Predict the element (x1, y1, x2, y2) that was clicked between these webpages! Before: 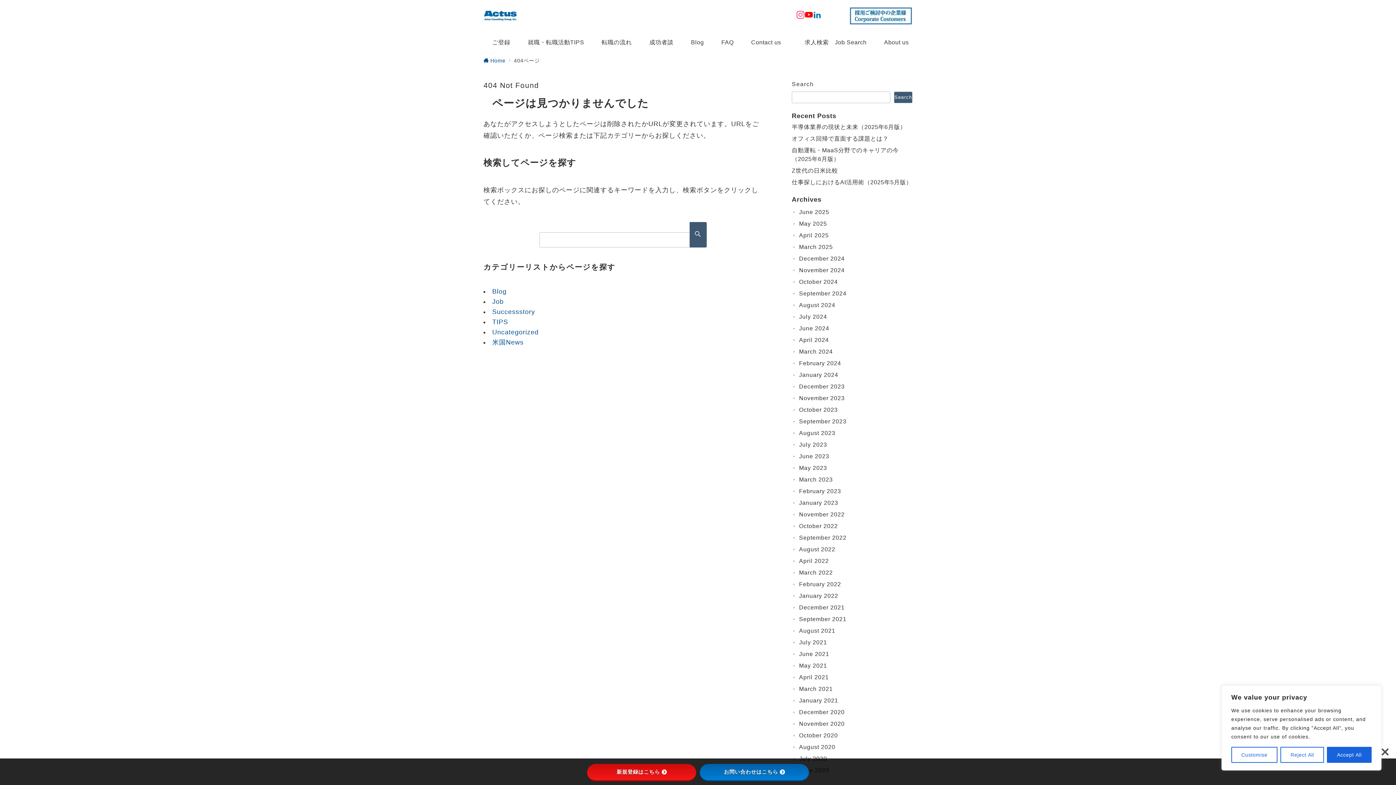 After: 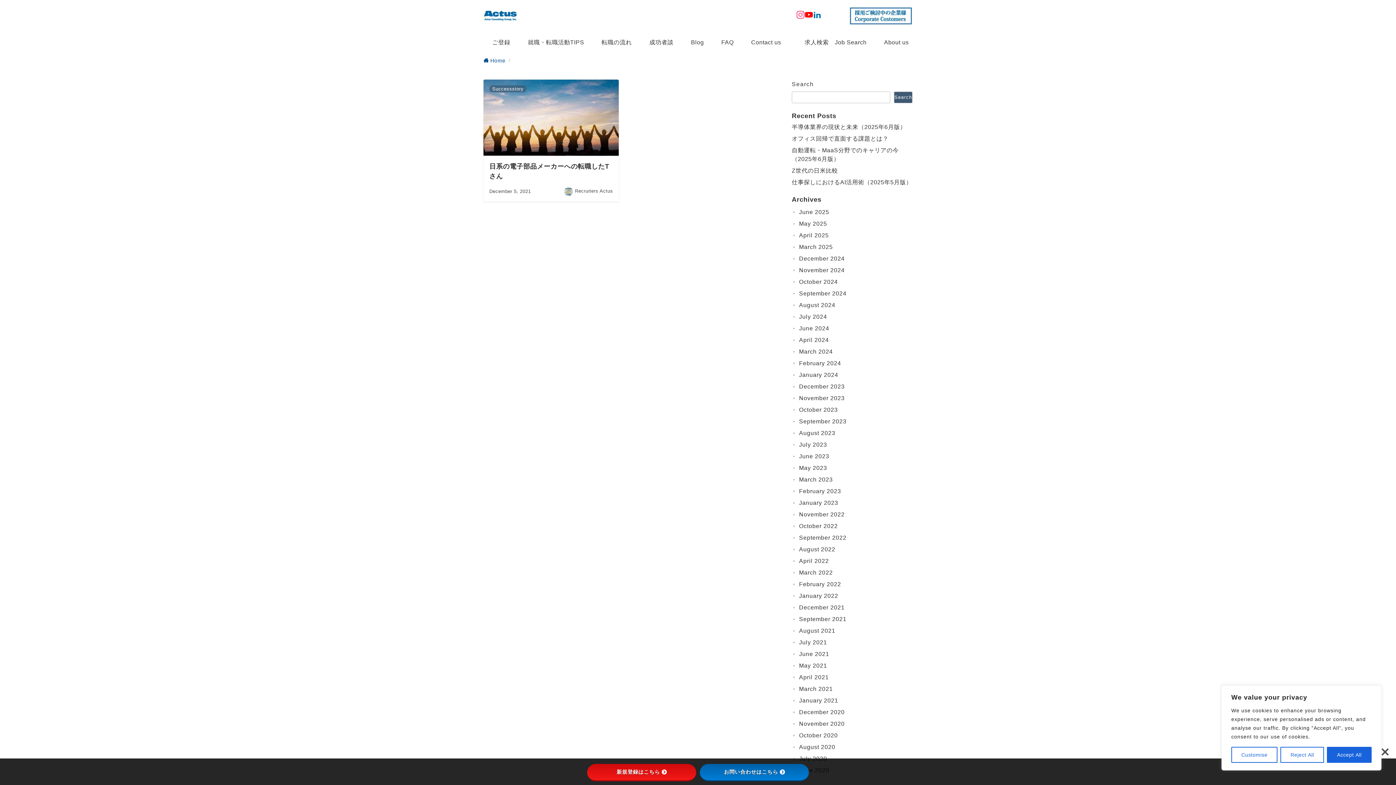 Action: label: December 2021 bbox: (797, 602, 912, 613)